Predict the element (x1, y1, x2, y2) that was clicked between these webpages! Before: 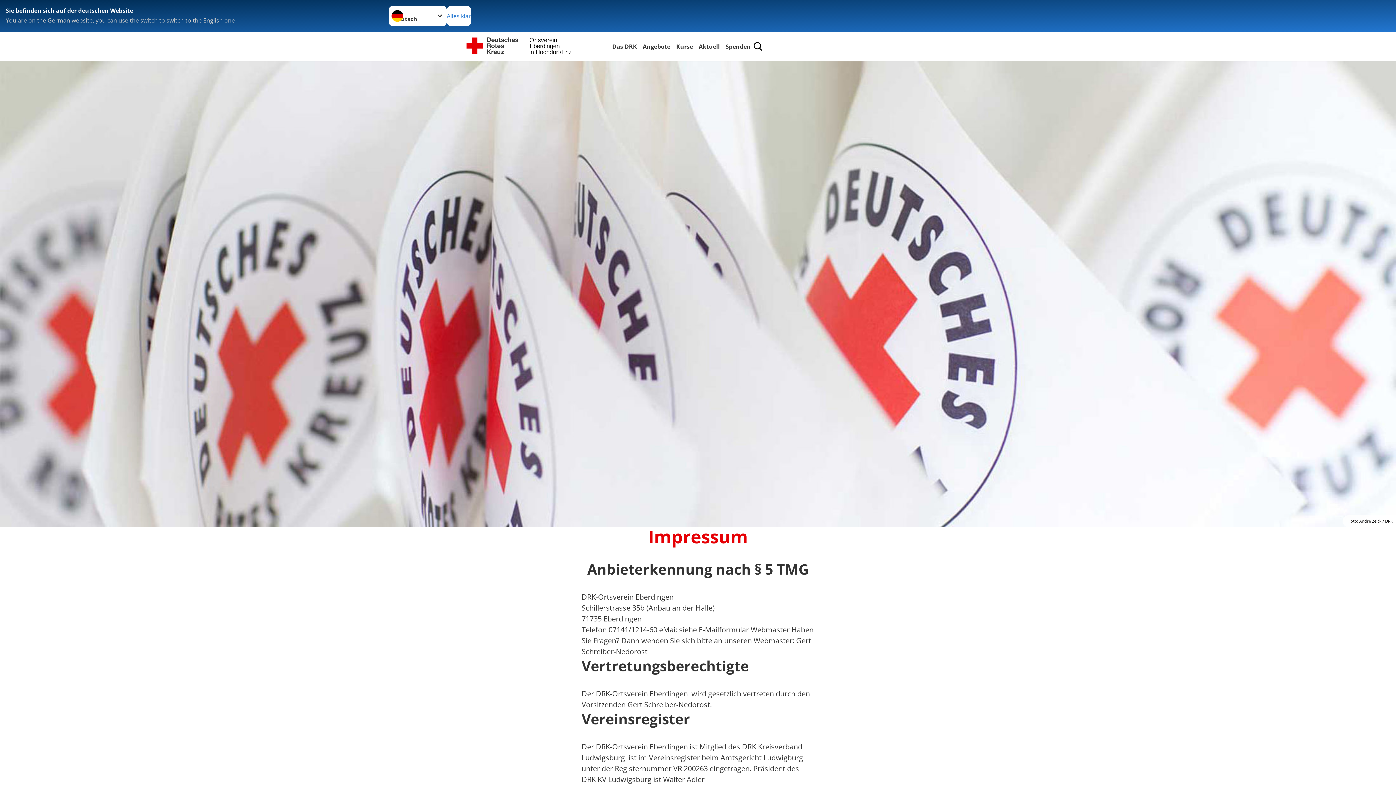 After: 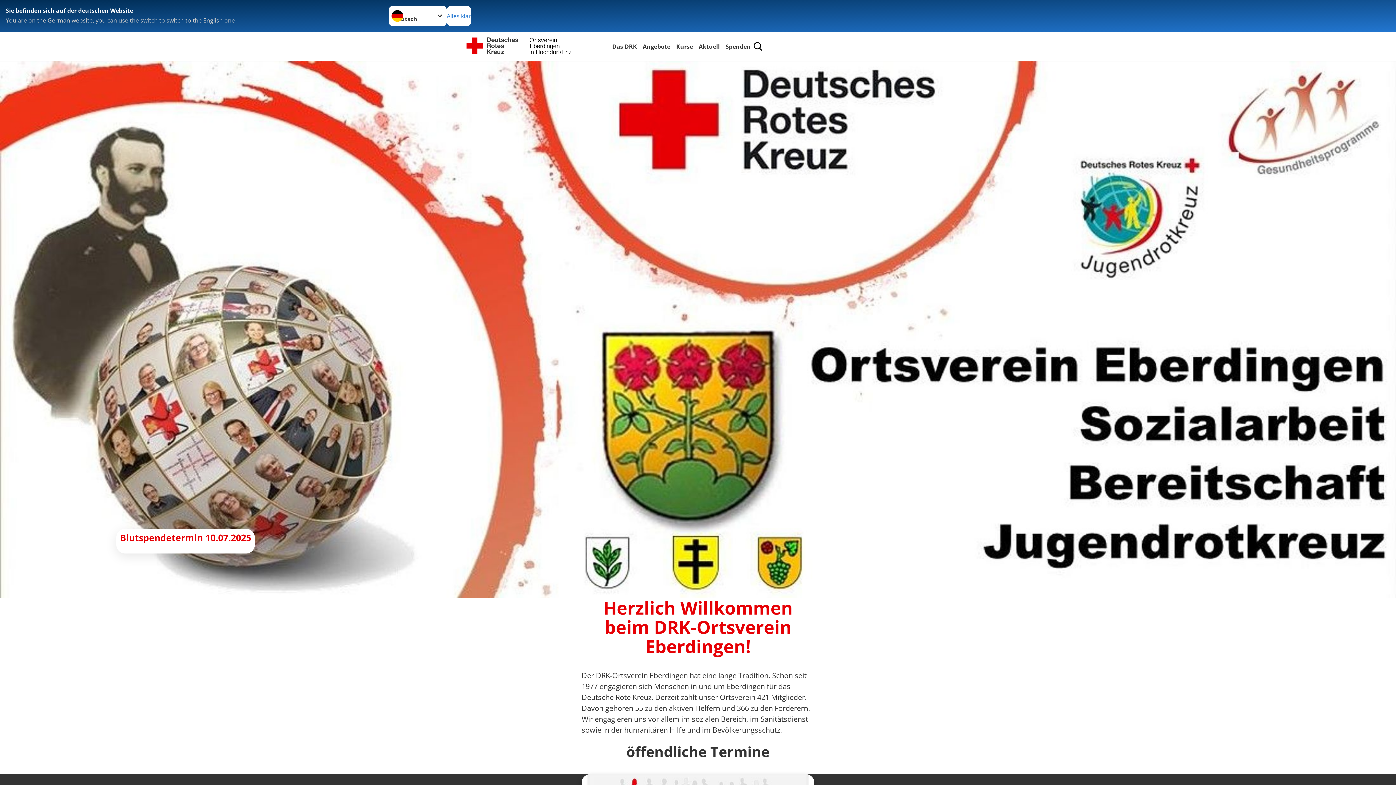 Action: bbox: (465, 34, 610, 58) label: in Hochdorf/Enz
Eberdingen
Ortsverein